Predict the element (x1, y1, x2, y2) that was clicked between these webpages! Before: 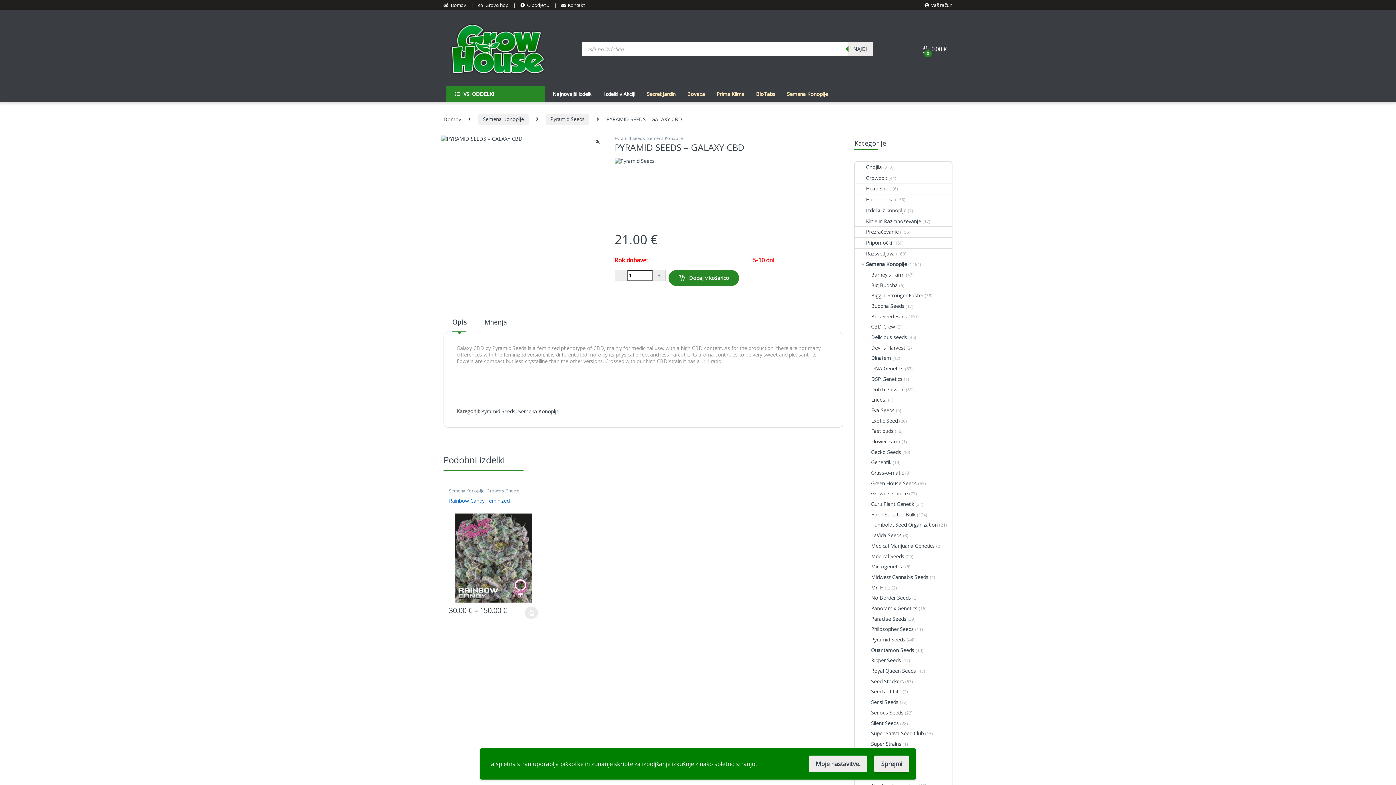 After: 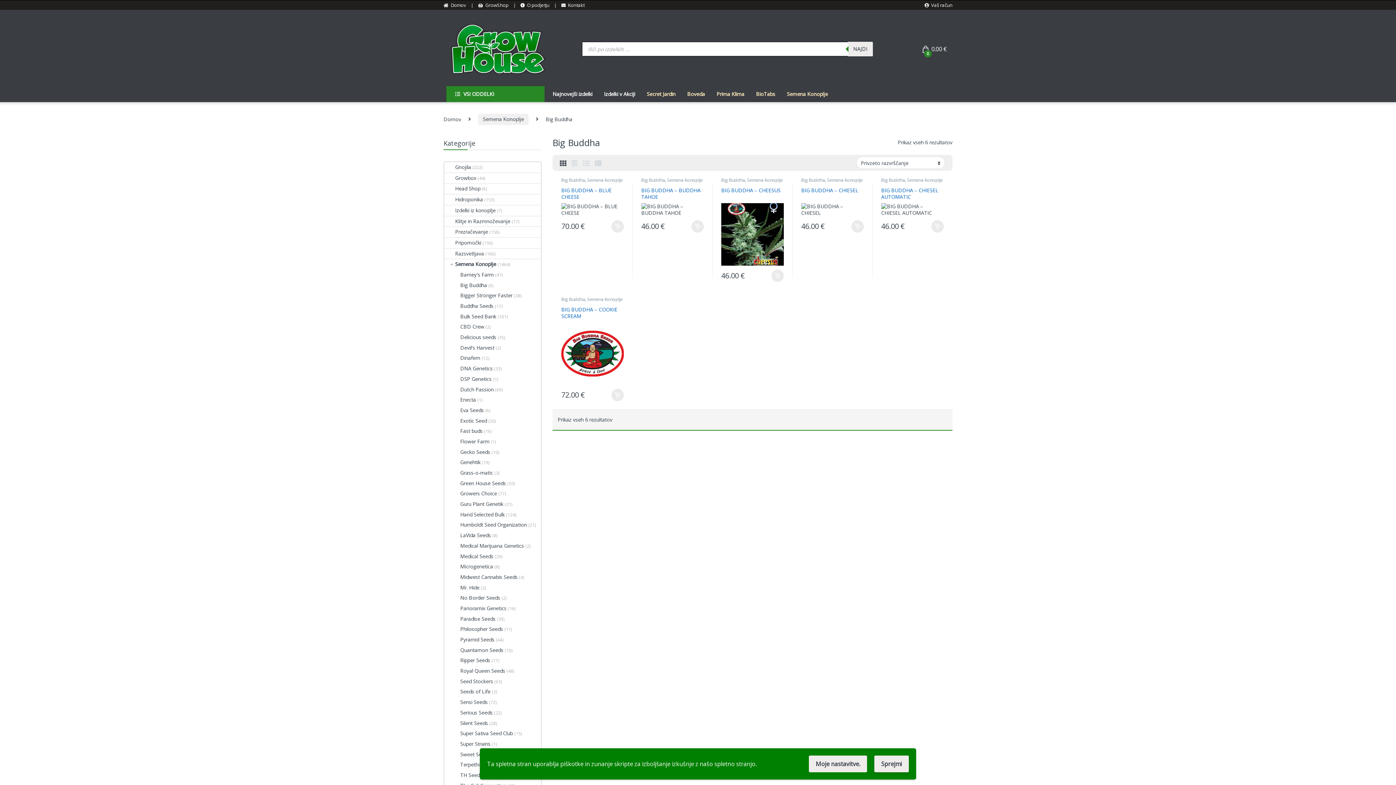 Action: label: Big Buddha bbox: (855, 280, 898, 290)